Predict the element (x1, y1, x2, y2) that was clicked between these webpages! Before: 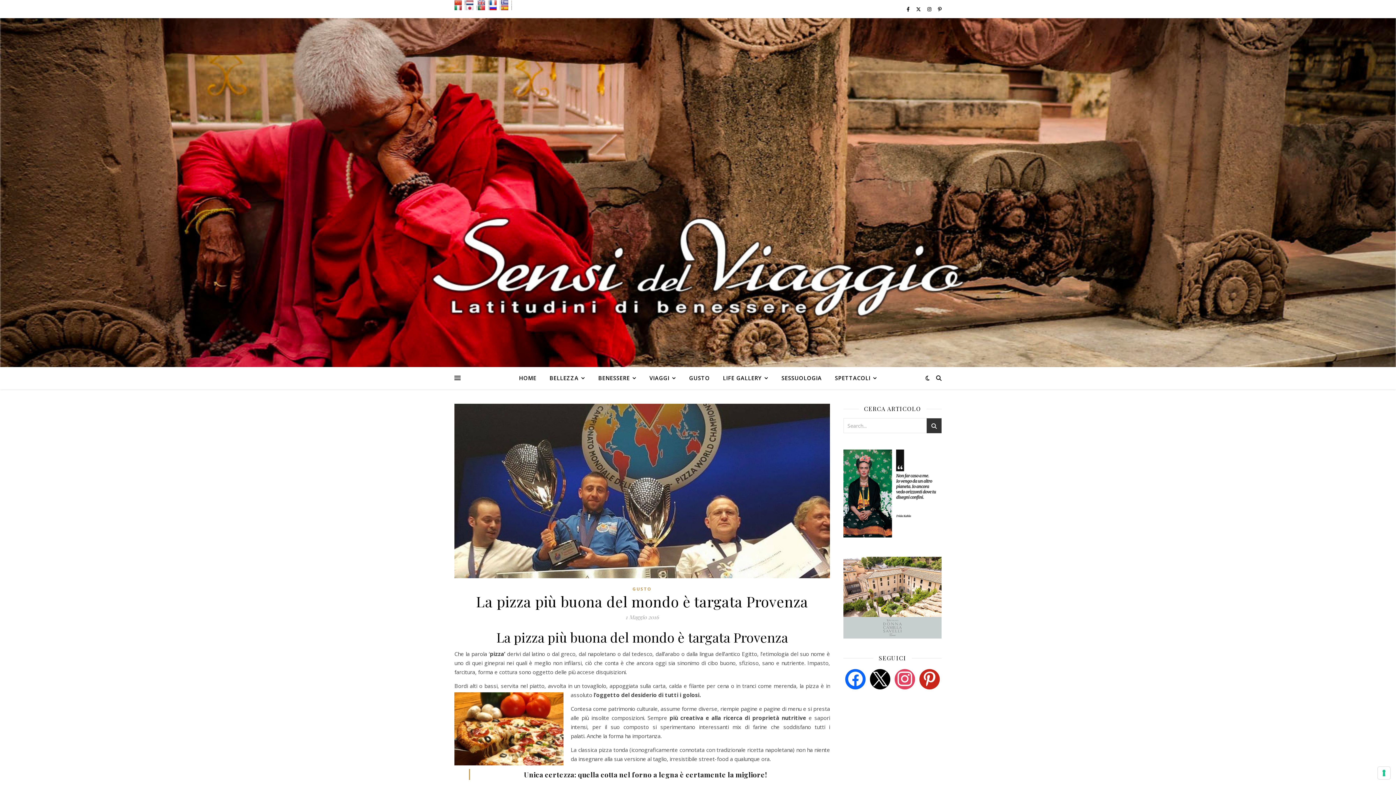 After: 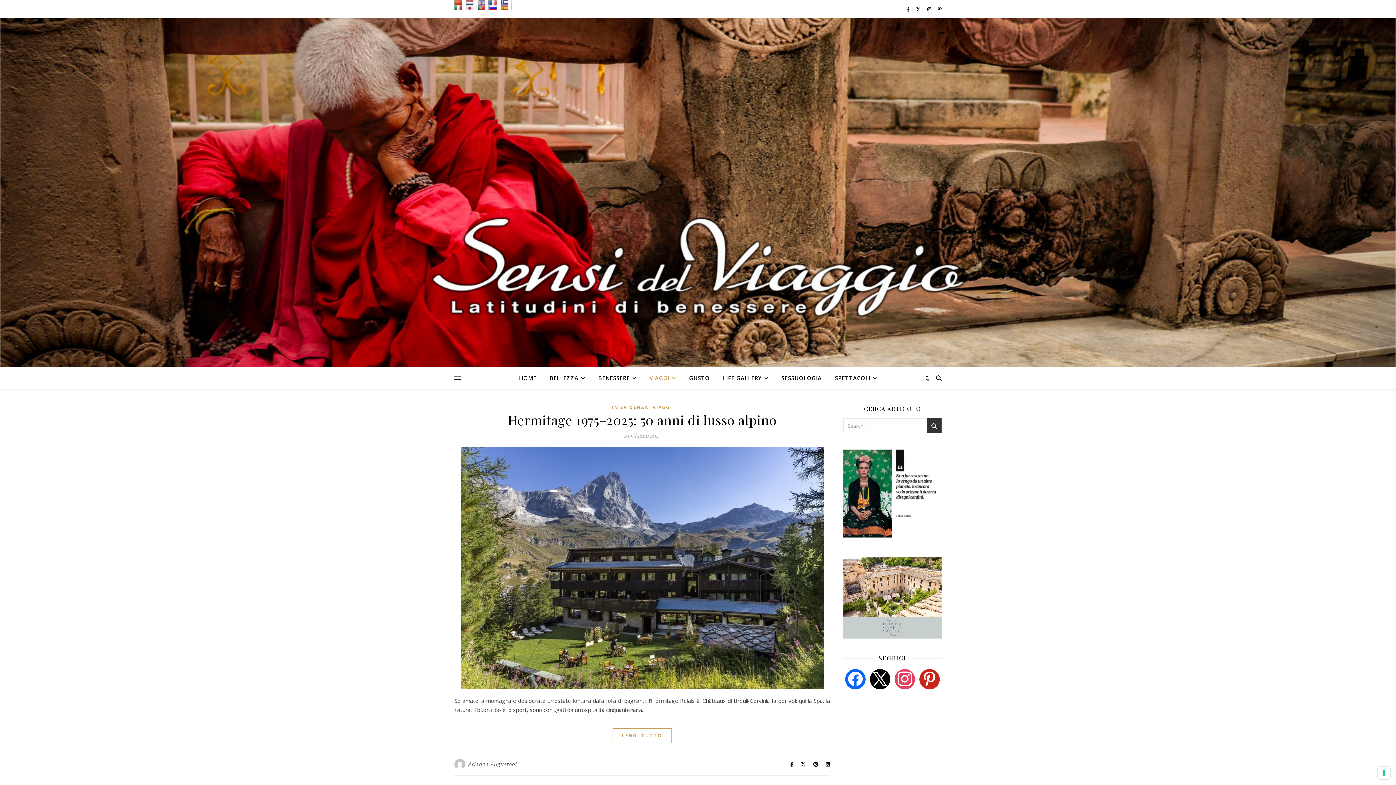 Action: bbox: (643, 367, 682, 389) label: VIAGGI